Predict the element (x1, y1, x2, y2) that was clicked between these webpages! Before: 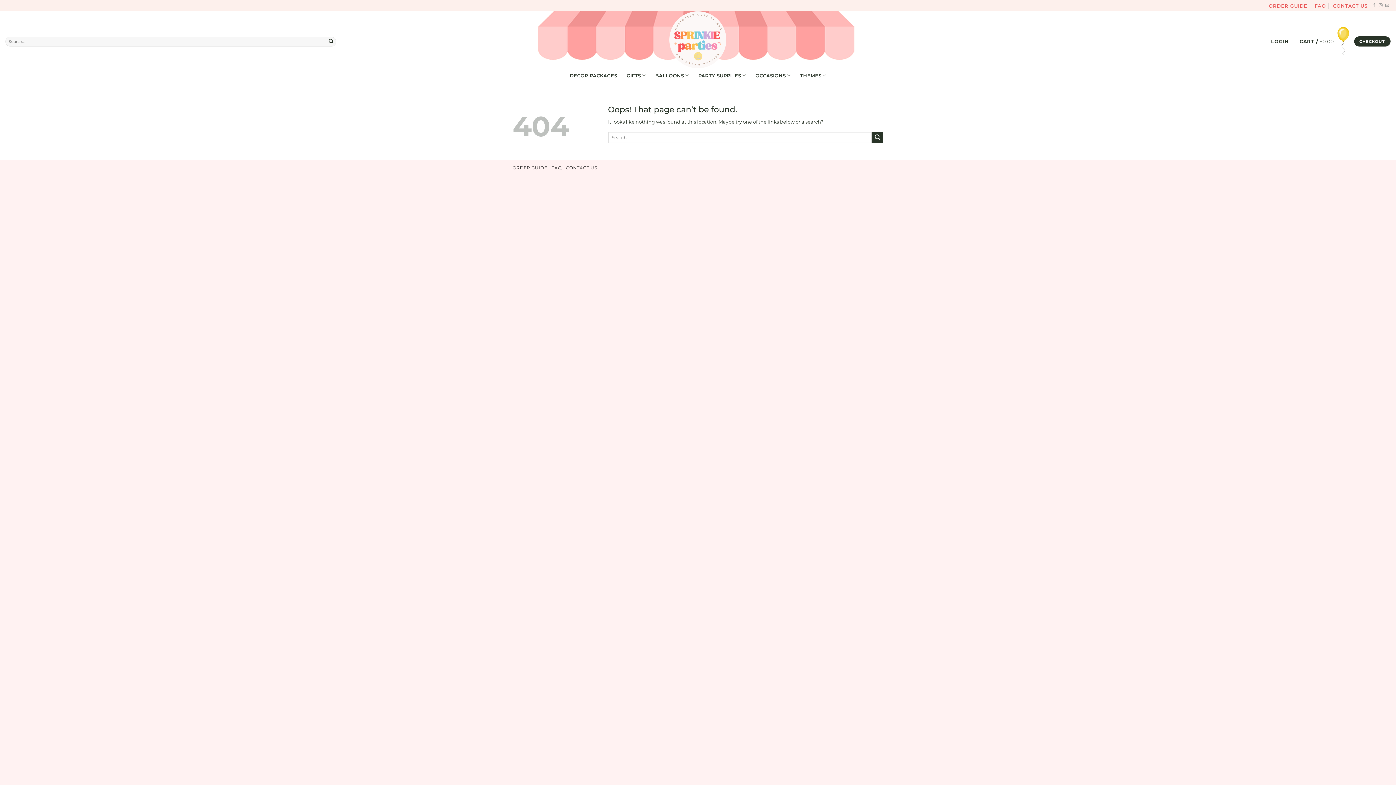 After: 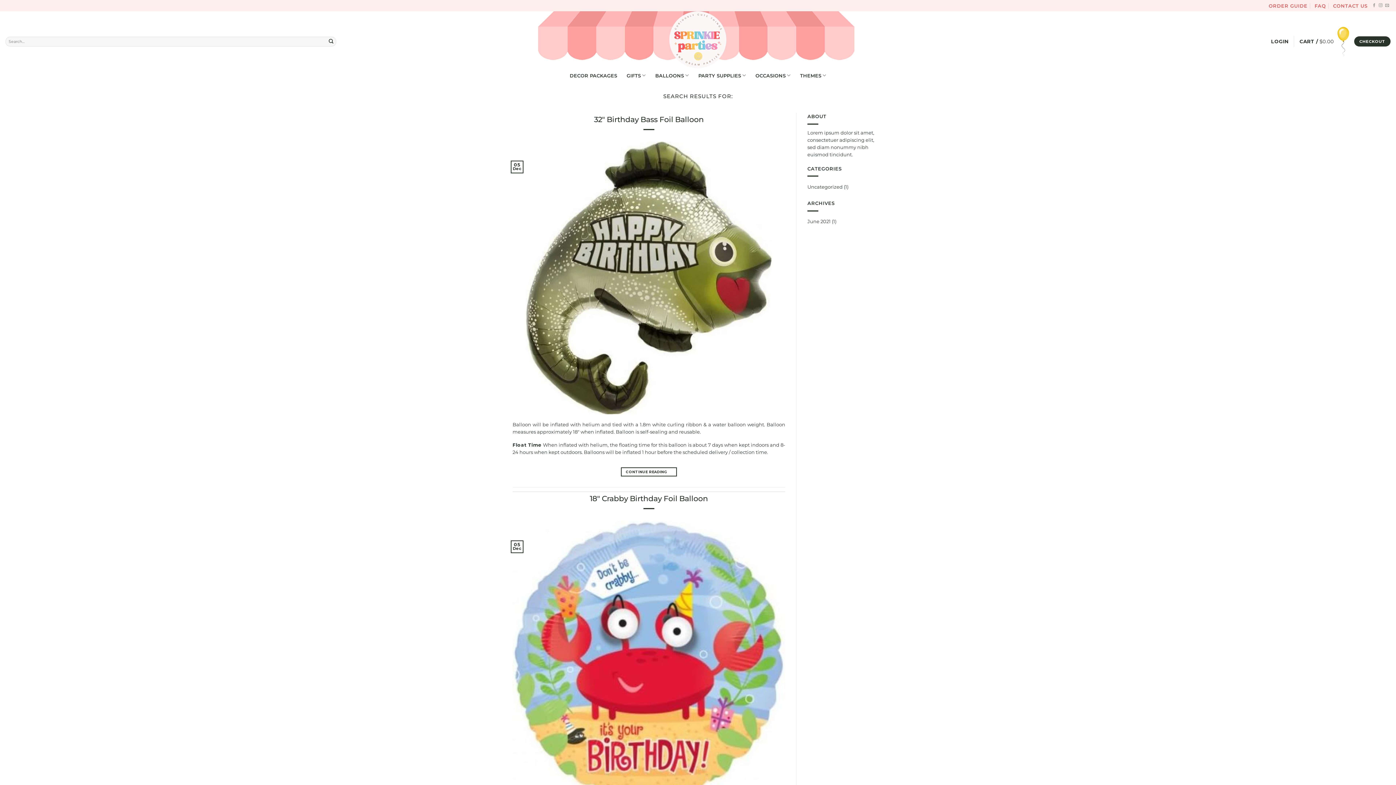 Action: label: Submit bbox: (871, 131, 883, 143)